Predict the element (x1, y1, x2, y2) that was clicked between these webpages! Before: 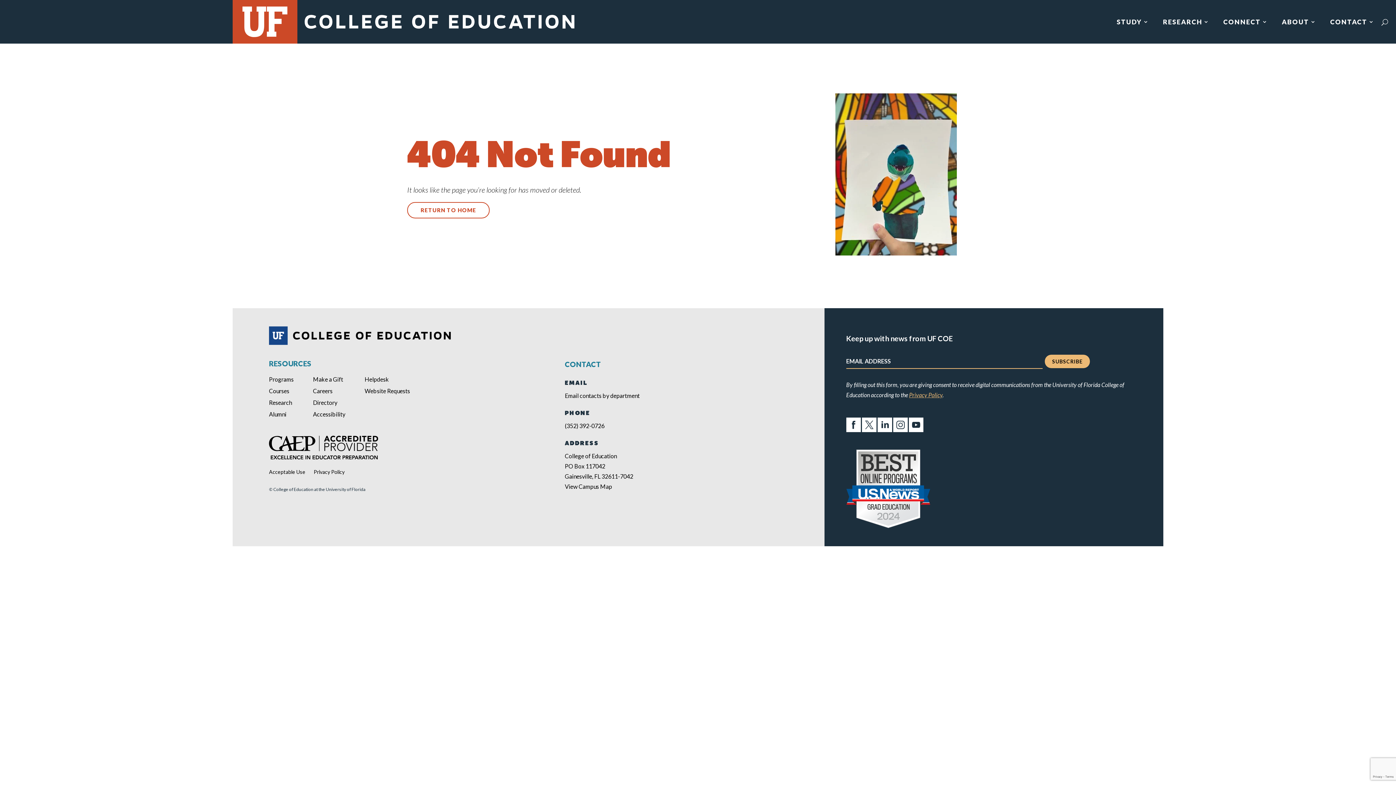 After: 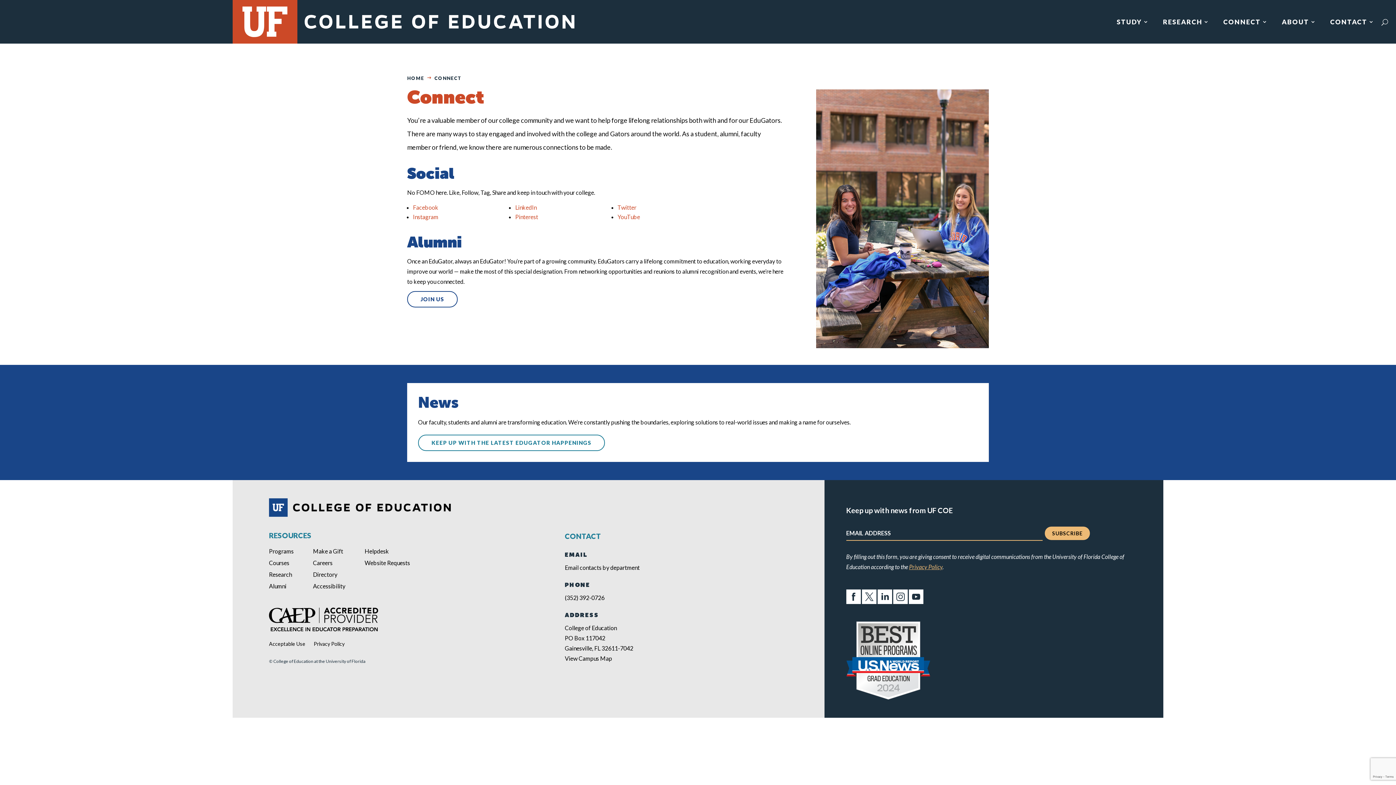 Action: bbox: (1223, 19, 1268, 28) label: CONNECT